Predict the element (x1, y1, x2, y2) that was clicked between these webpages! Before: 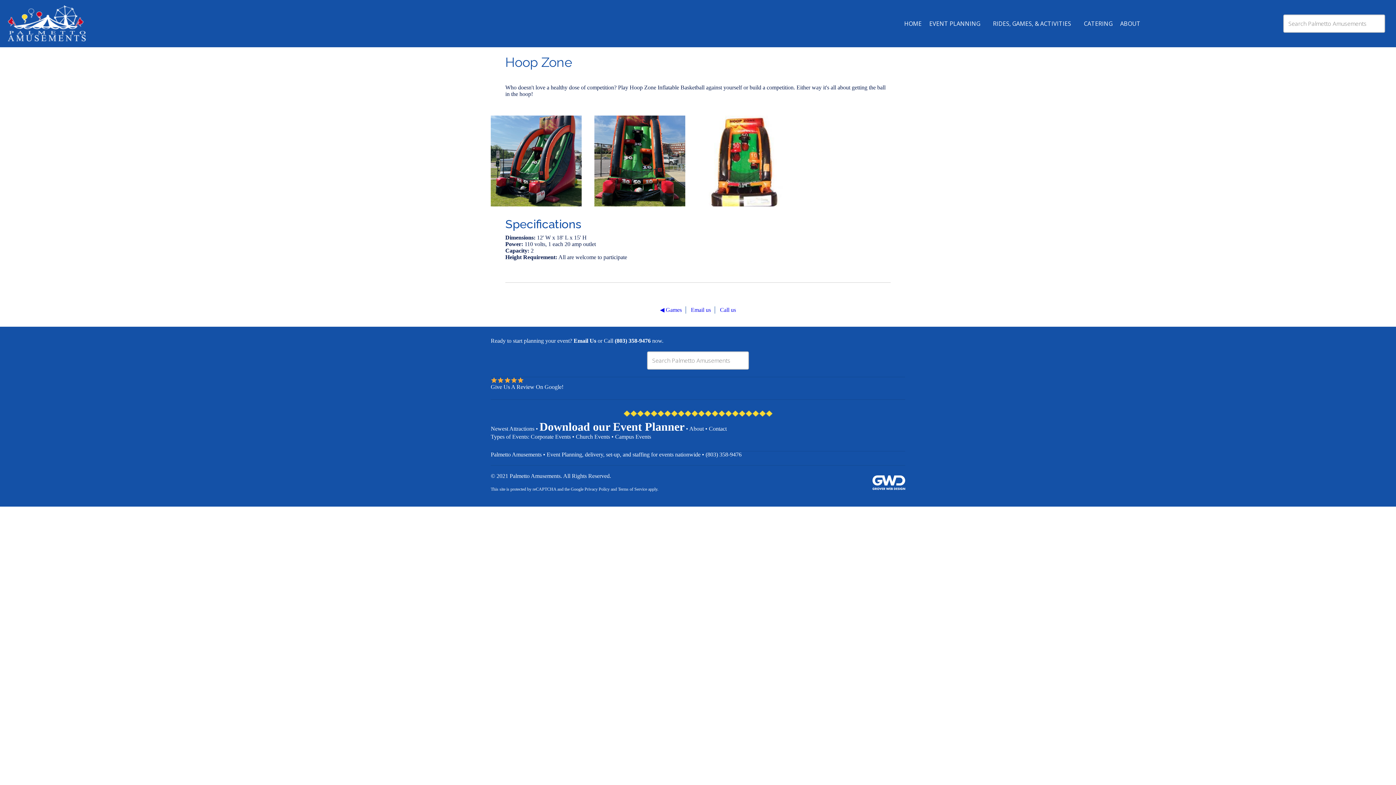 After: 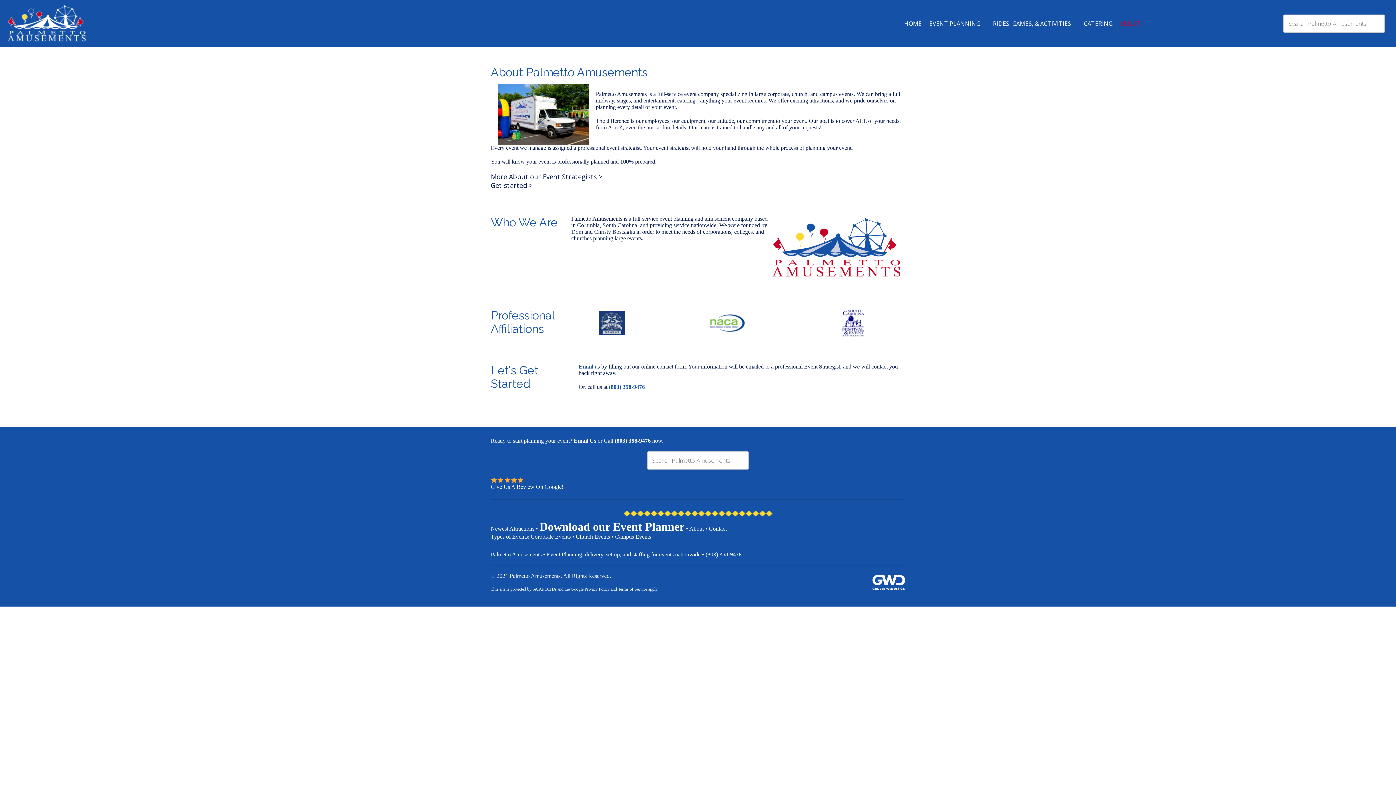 Action: bbox: (689, 425, 704, 432) label: About